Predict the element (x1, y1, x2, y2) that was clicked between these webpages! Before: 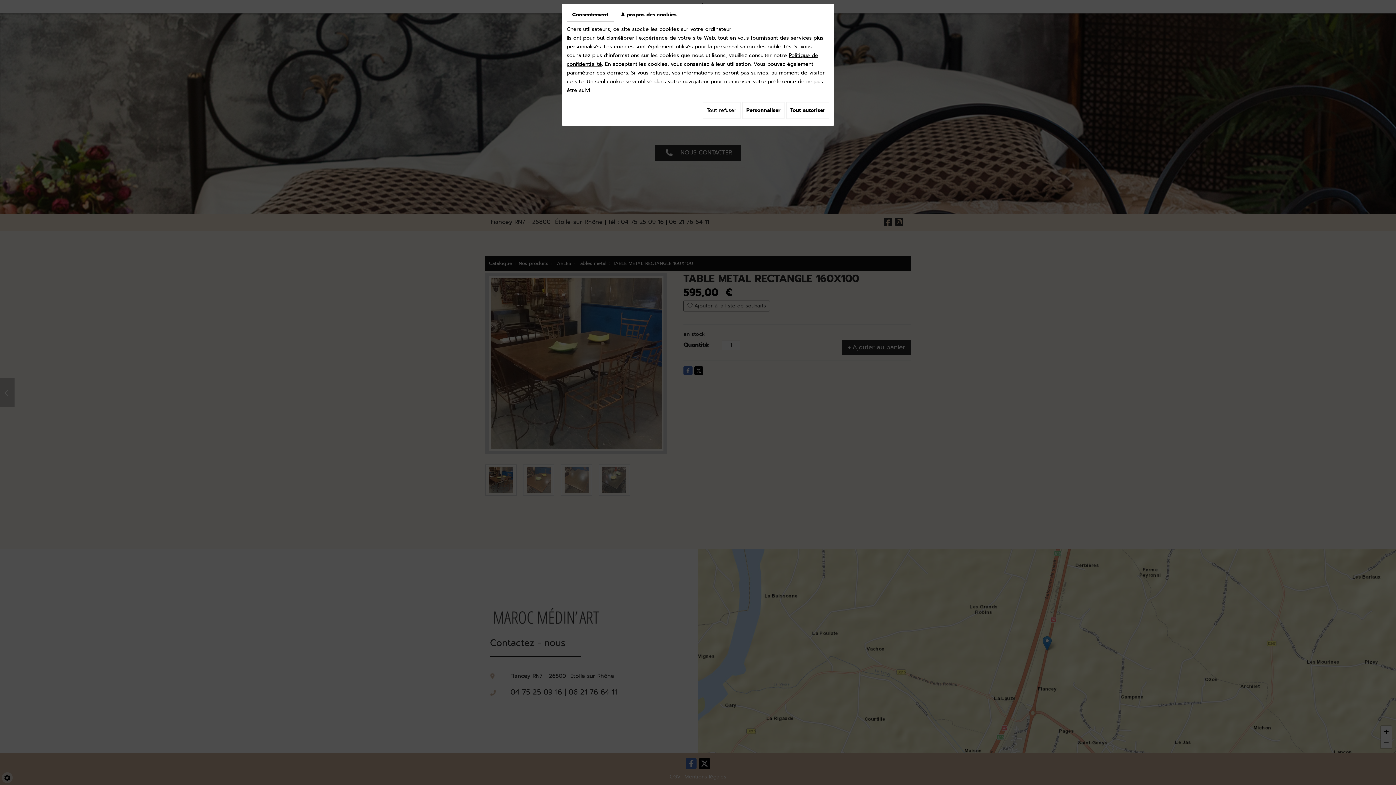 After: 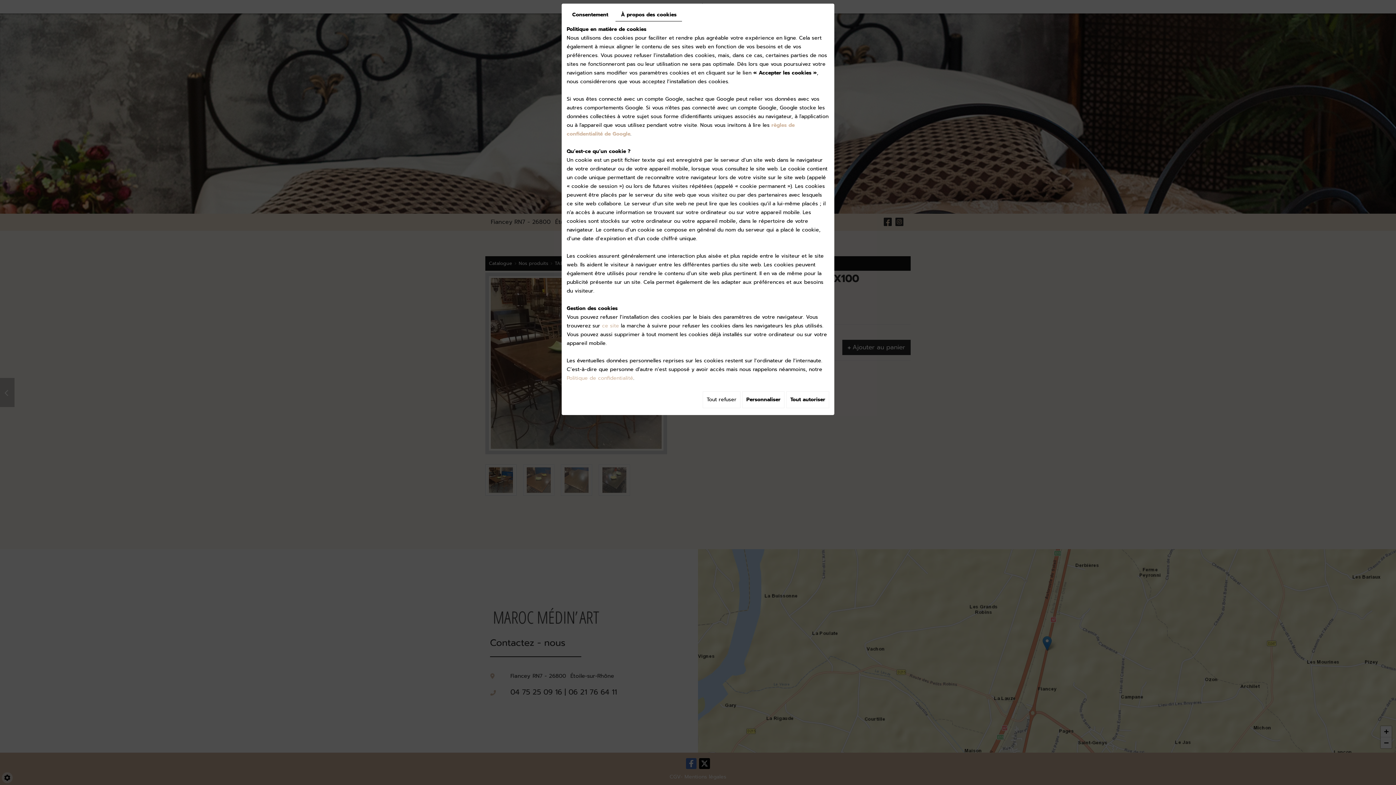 Action: label: À propos des cookies bbox: (615, 8, 682, 21)